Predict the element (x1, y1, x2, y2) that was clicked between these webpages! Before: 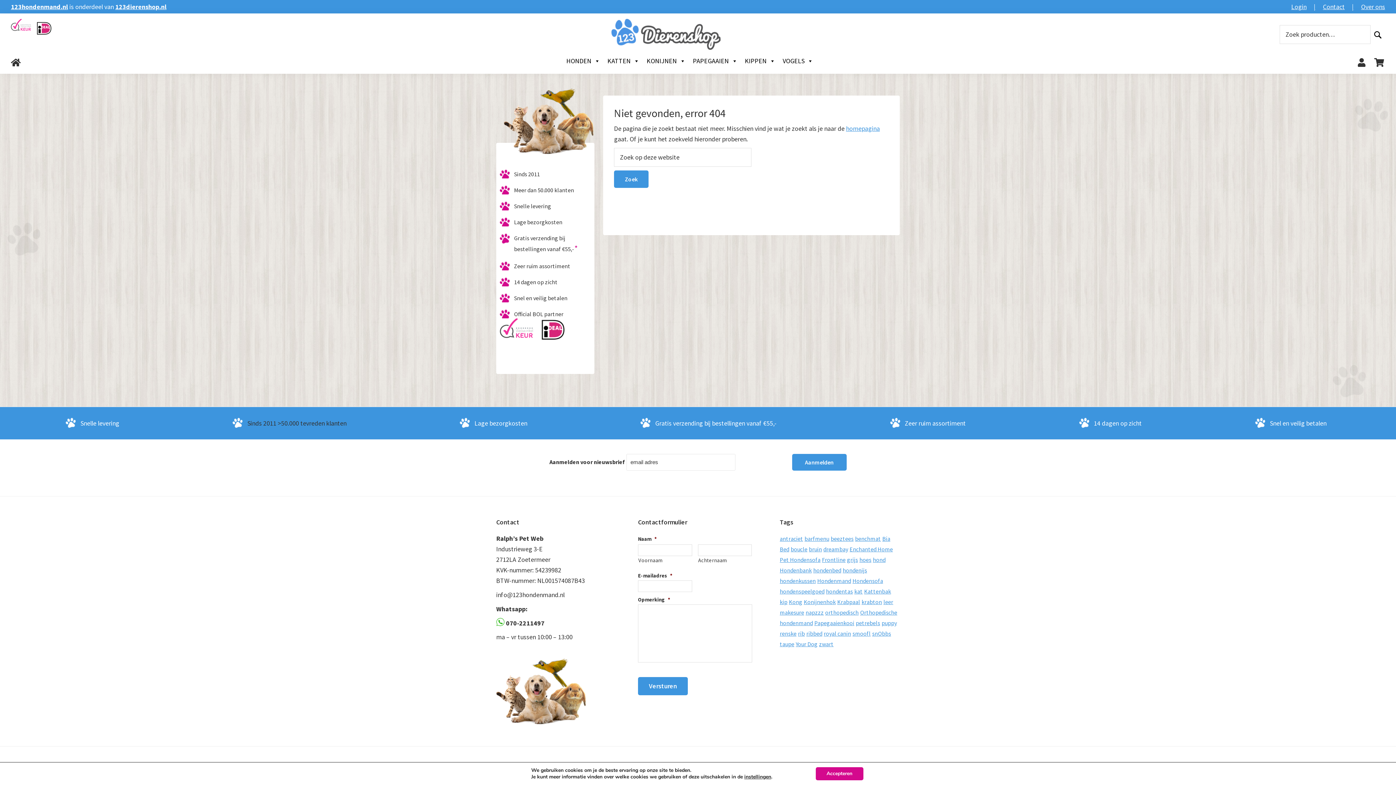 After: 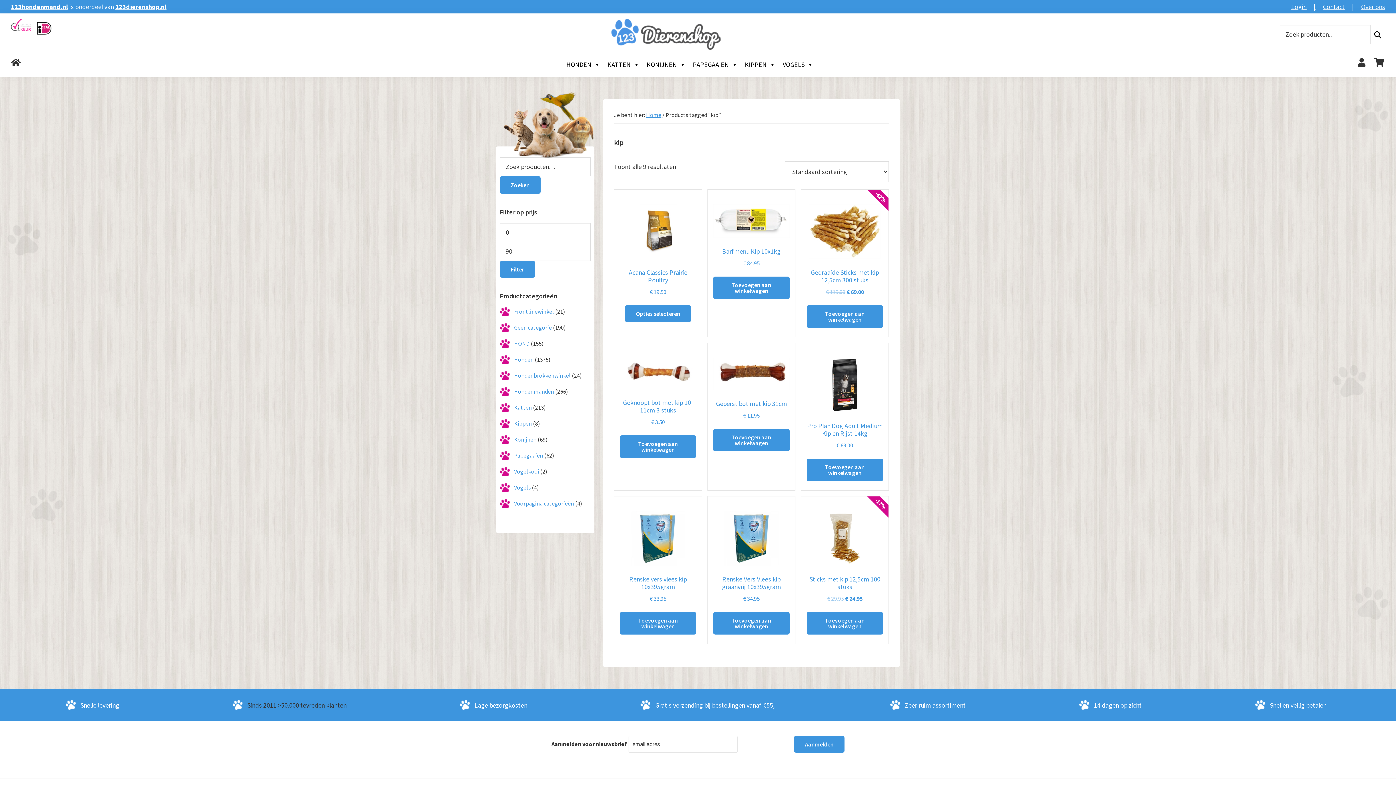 Action: label: kip (9 producten) bbox: (780, 598, 787, 605)